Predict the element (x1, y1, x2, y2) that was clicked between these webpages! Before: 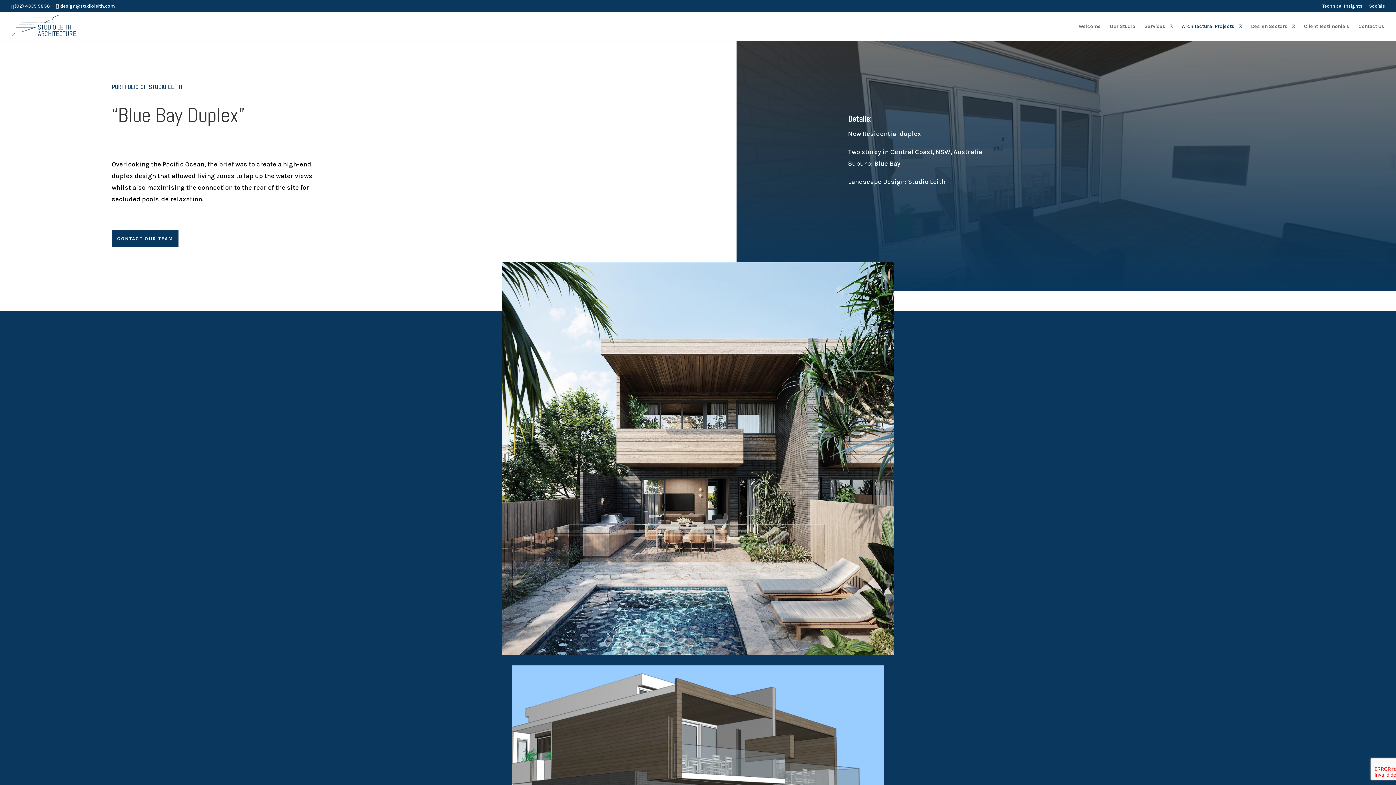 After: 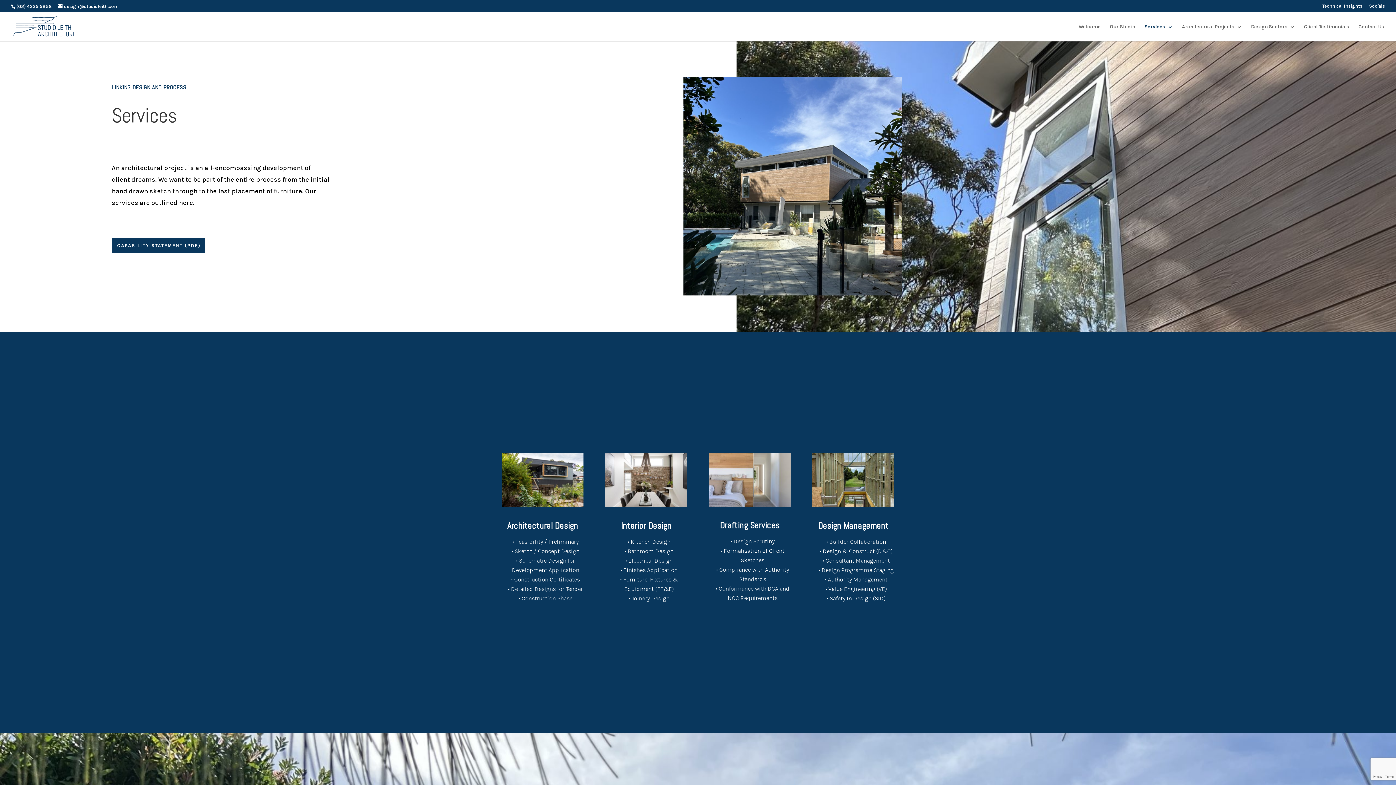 Action: bbox: (1144, 23, 1173, 40) label: Services